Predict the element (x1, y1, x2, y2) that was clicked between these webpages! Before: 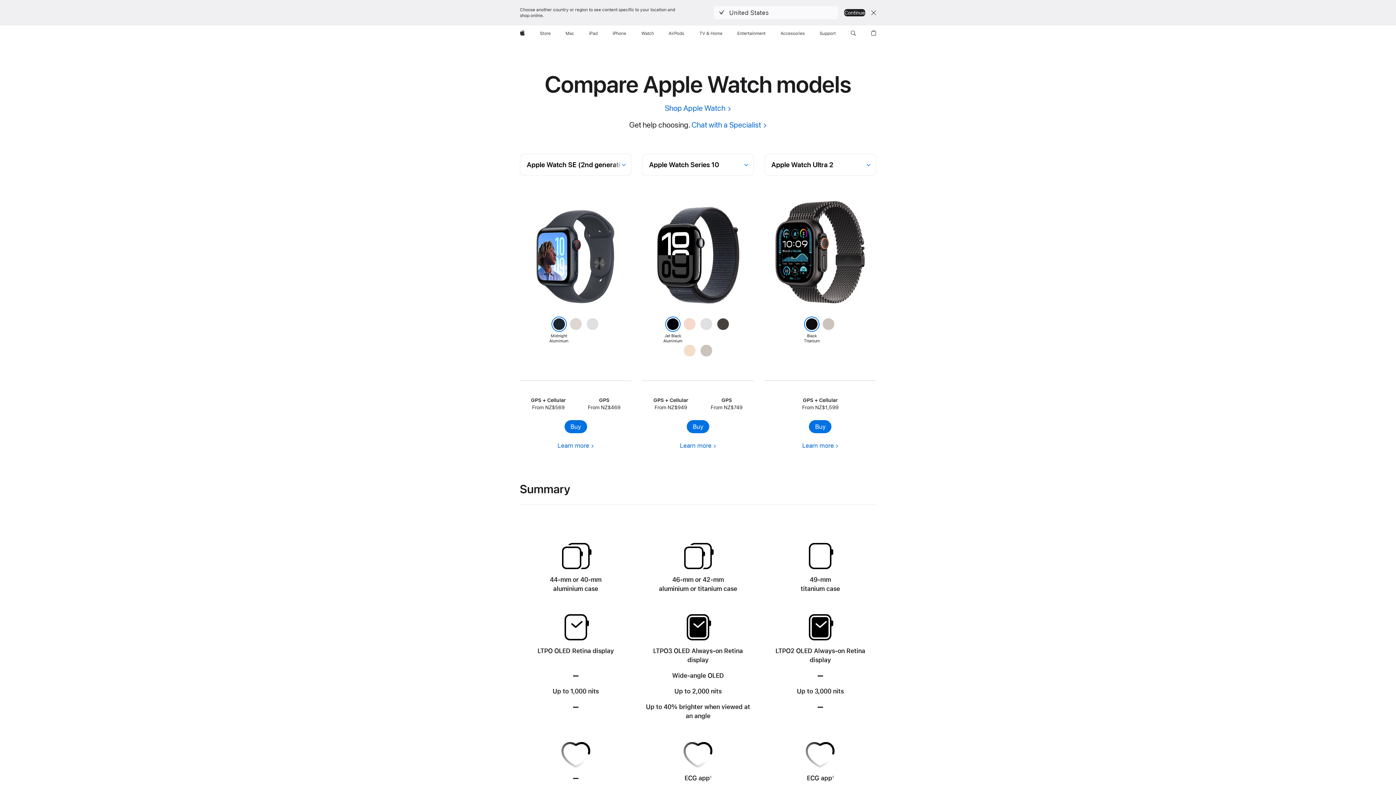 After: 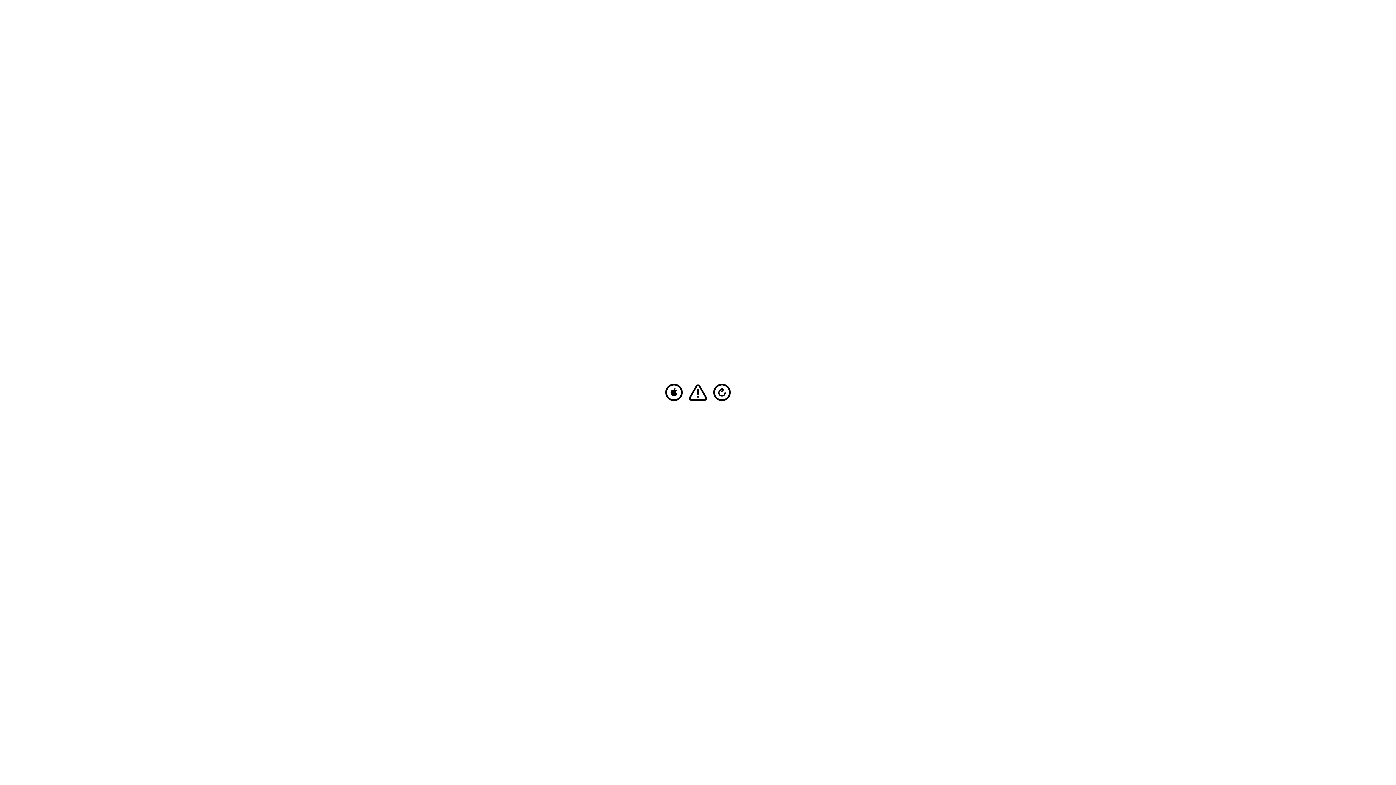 Action: bbox: (586, 25, 600, 41) label: iPad